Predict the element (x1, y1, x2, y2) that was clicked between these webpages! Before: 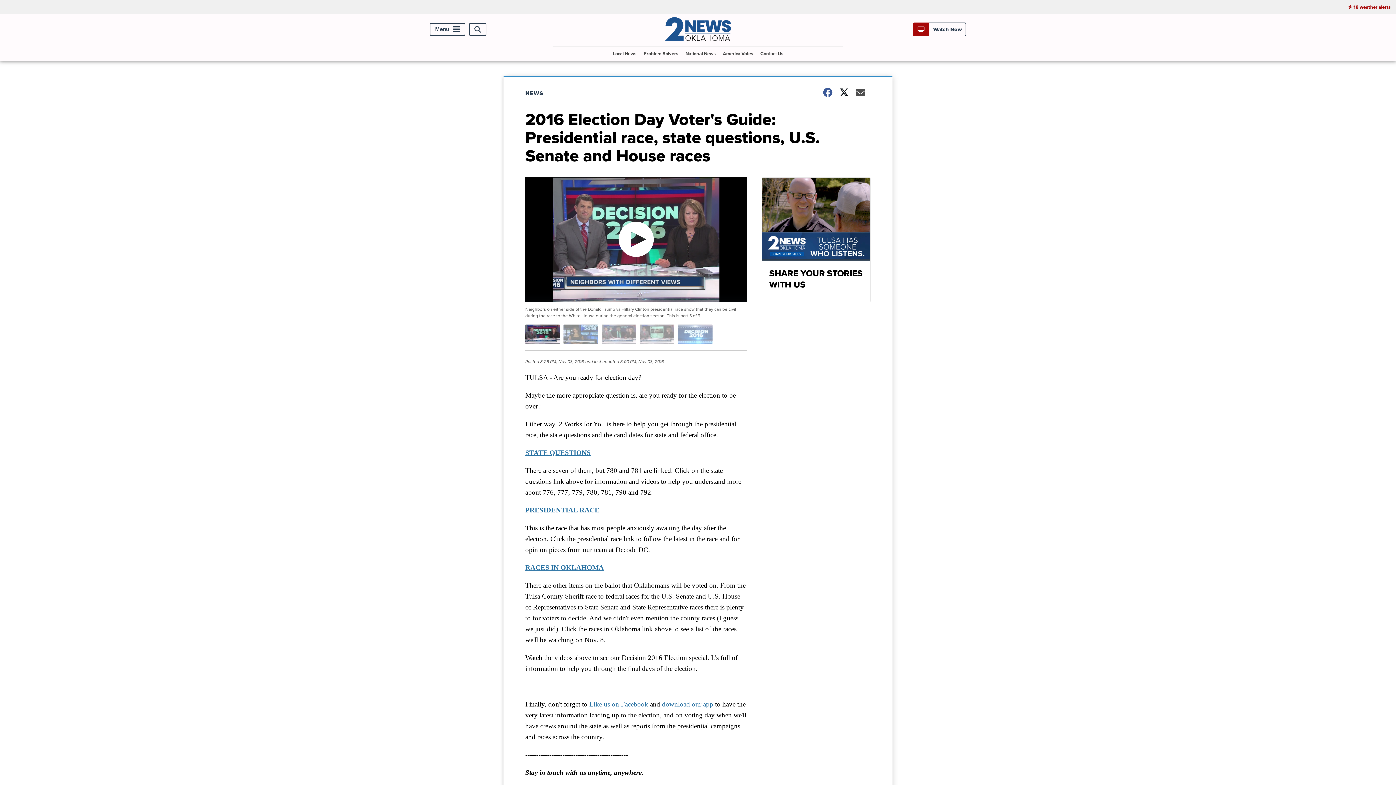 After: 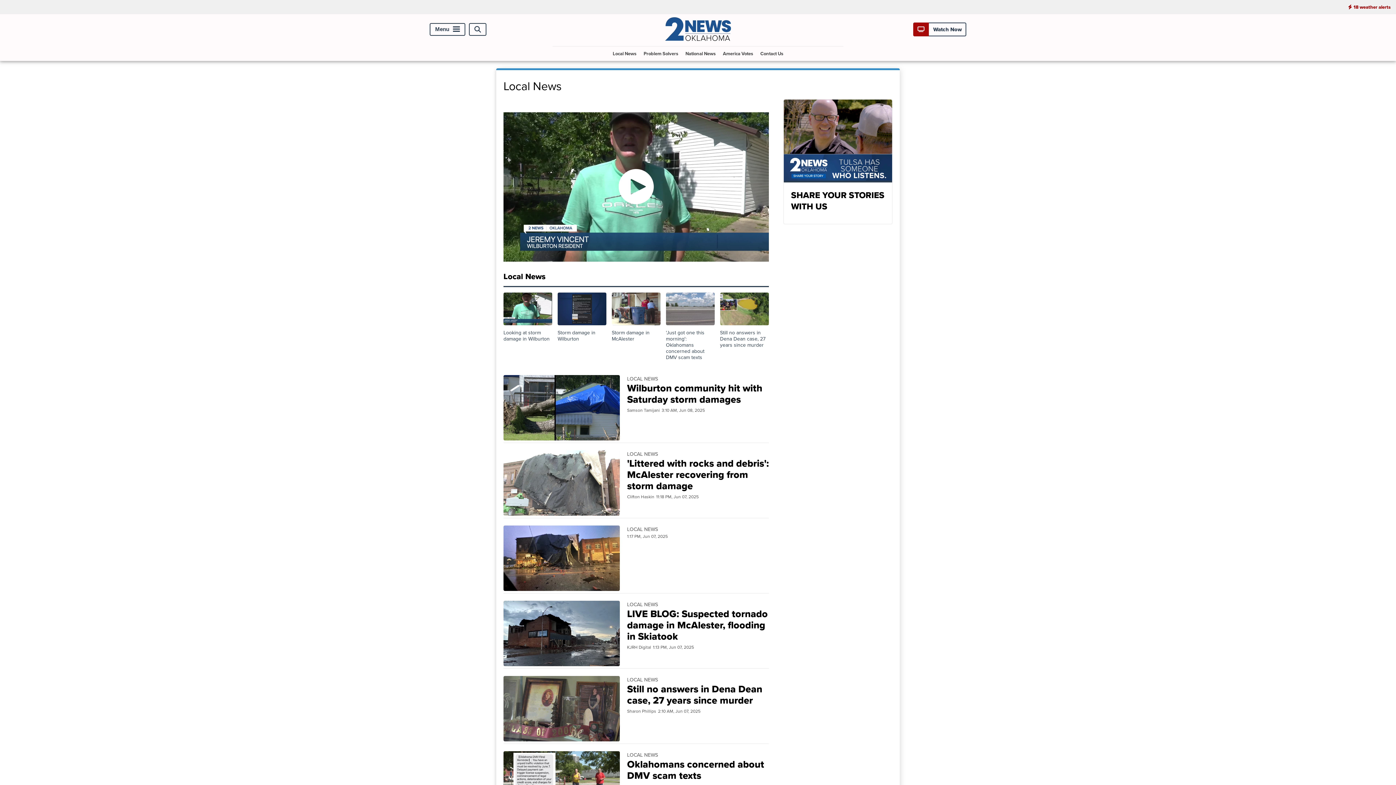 Action: label: Local News bbox: (610, 46, 639, 60)